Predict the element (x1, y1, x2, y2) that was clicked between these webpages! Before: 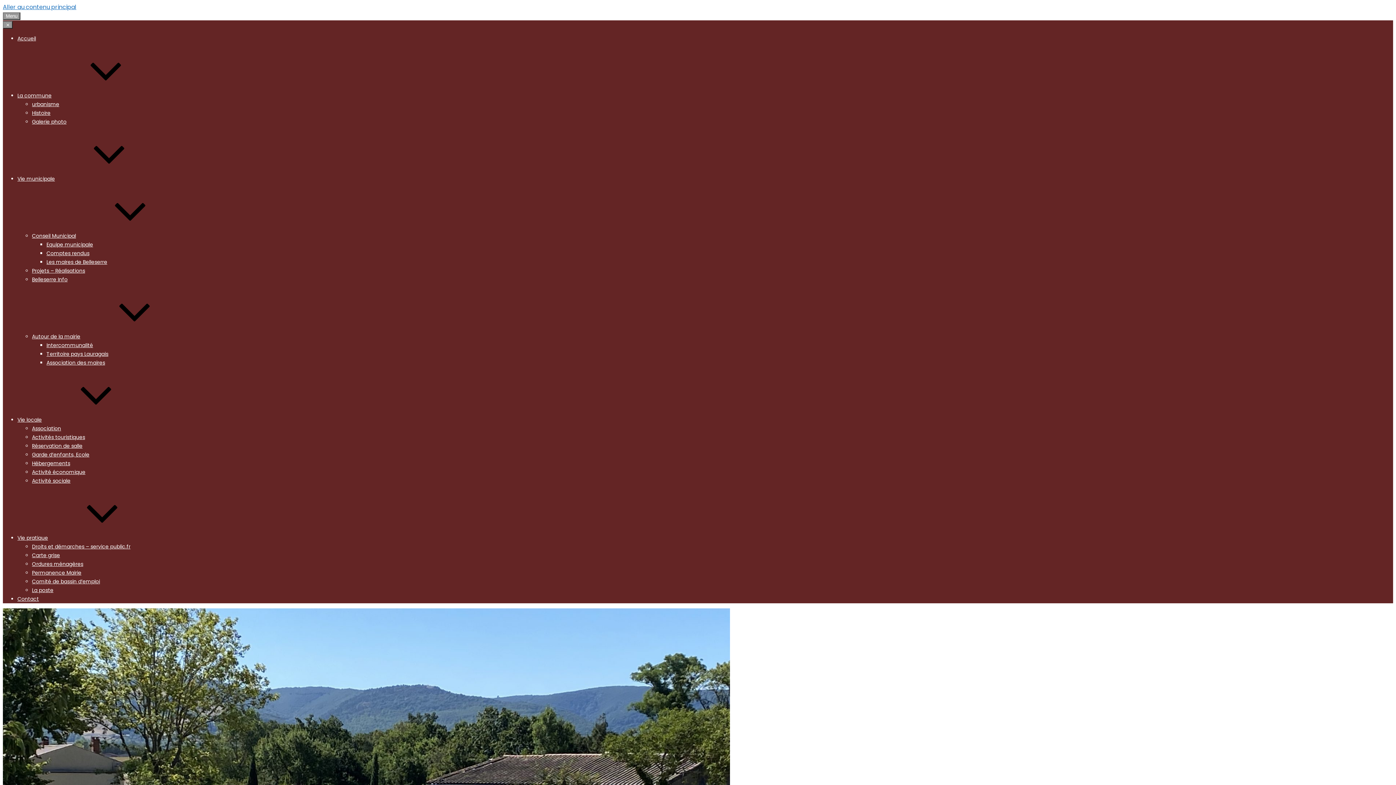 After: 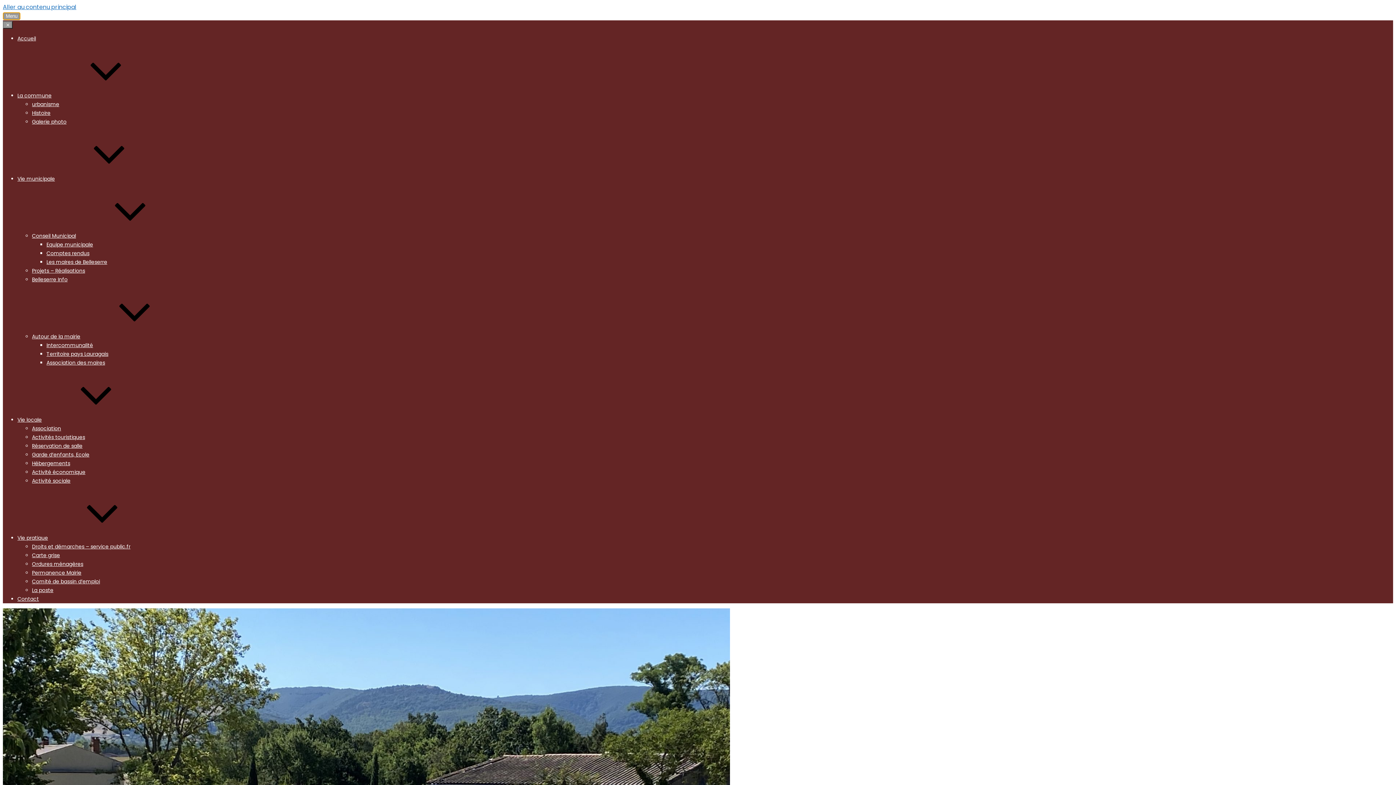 Action: label: Menu bbox: (2, 12, 20, 20)